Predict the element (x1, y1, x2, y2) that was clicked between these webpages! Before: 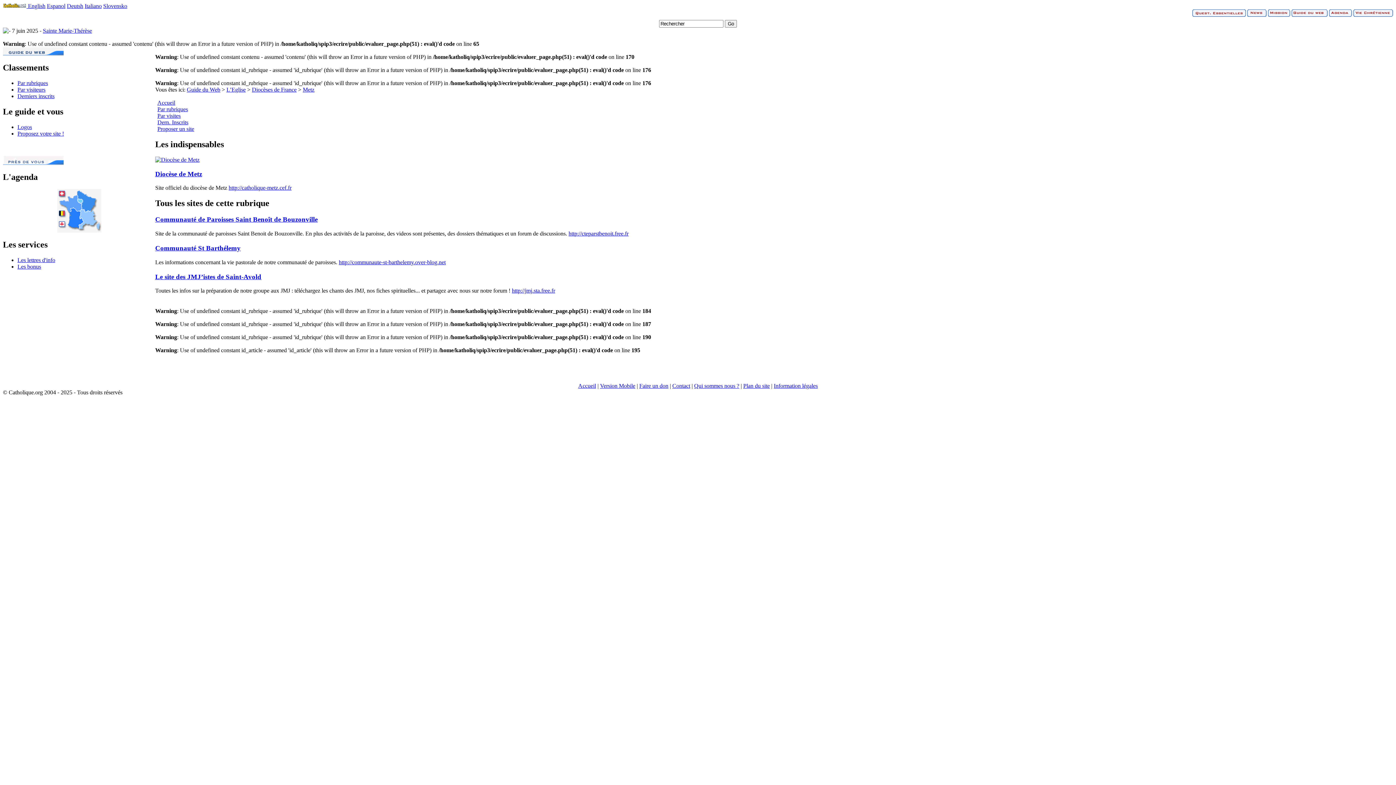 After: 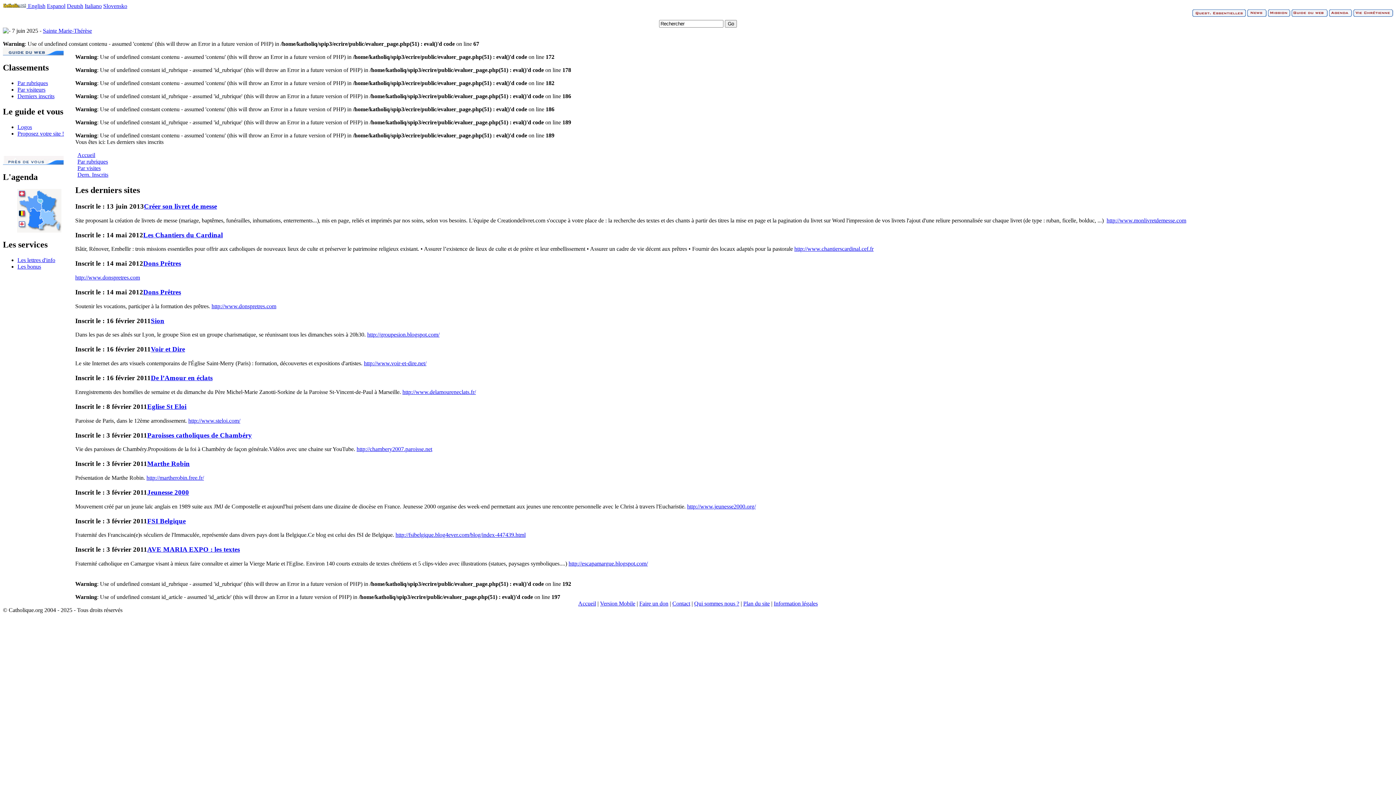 Action: label: Derniers inscrits bbox: (17, 93, 54, 99)